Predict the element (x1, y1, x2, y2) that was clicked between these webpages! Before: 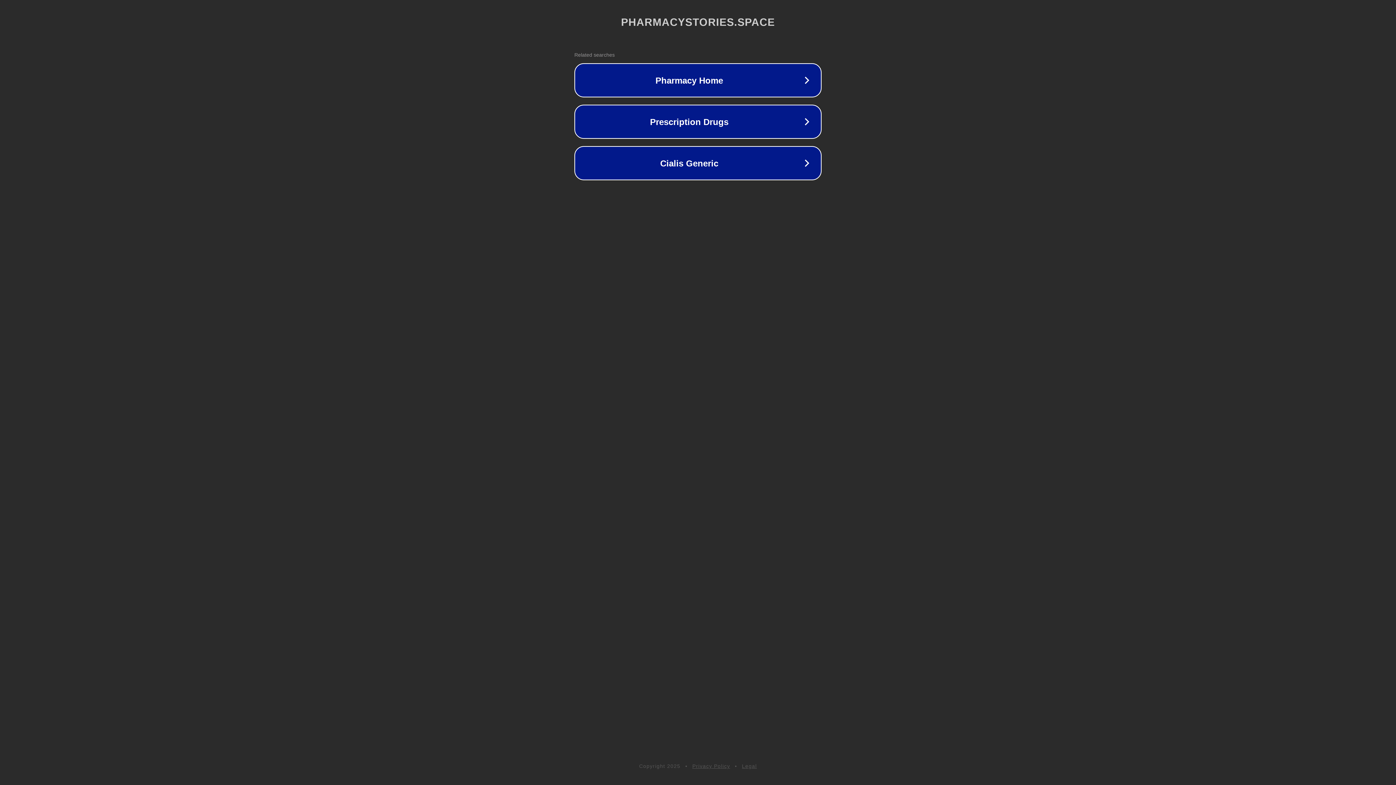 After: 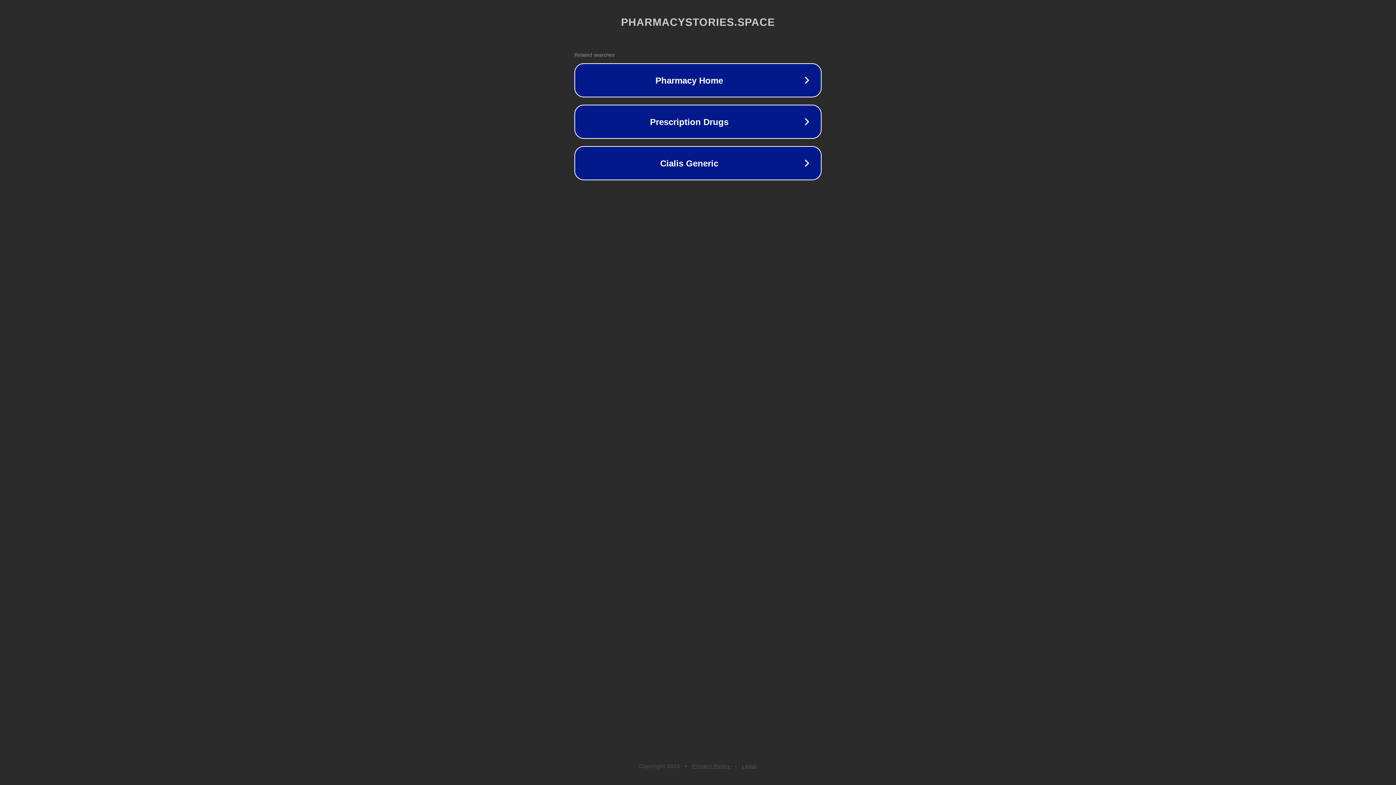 Action: label: Privacy Policy bbox: (692, 763, 730, 769)